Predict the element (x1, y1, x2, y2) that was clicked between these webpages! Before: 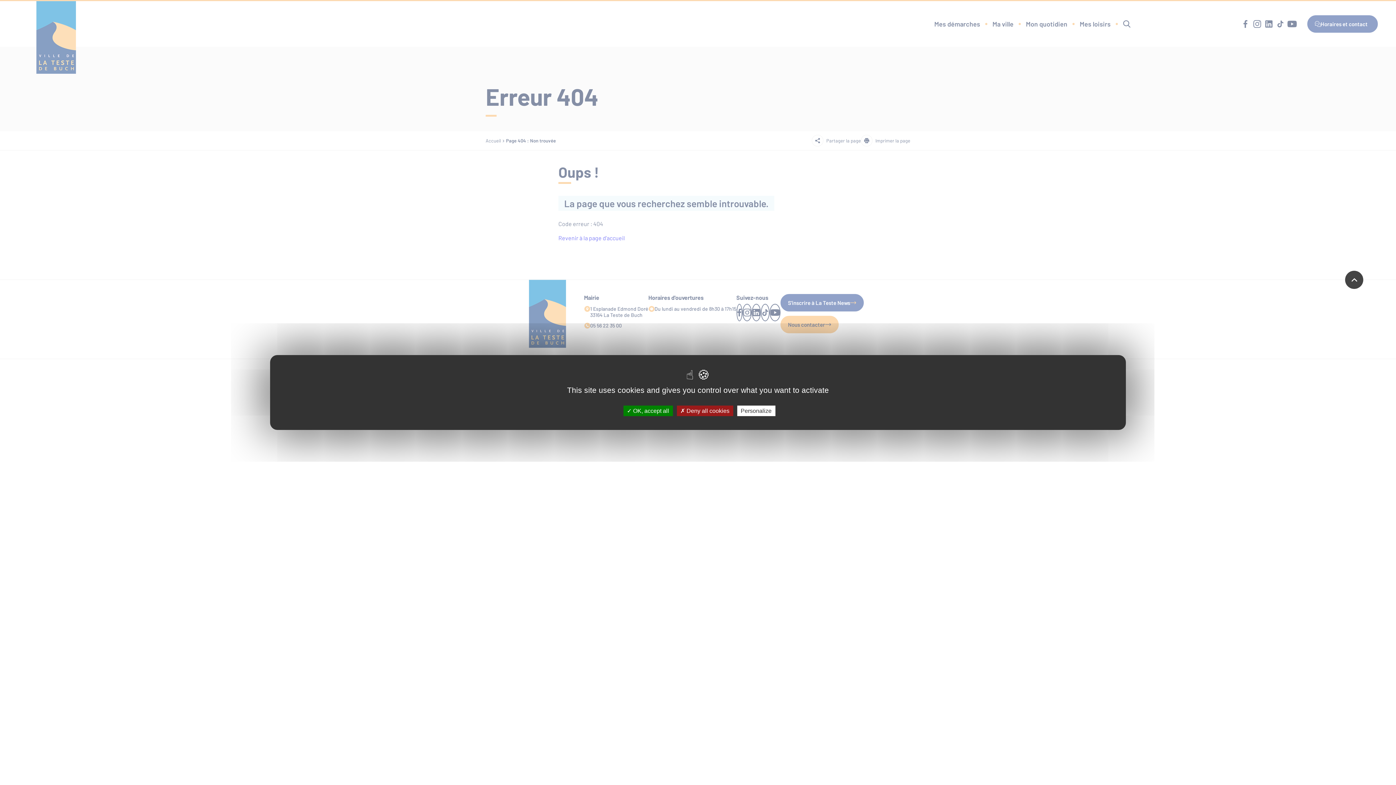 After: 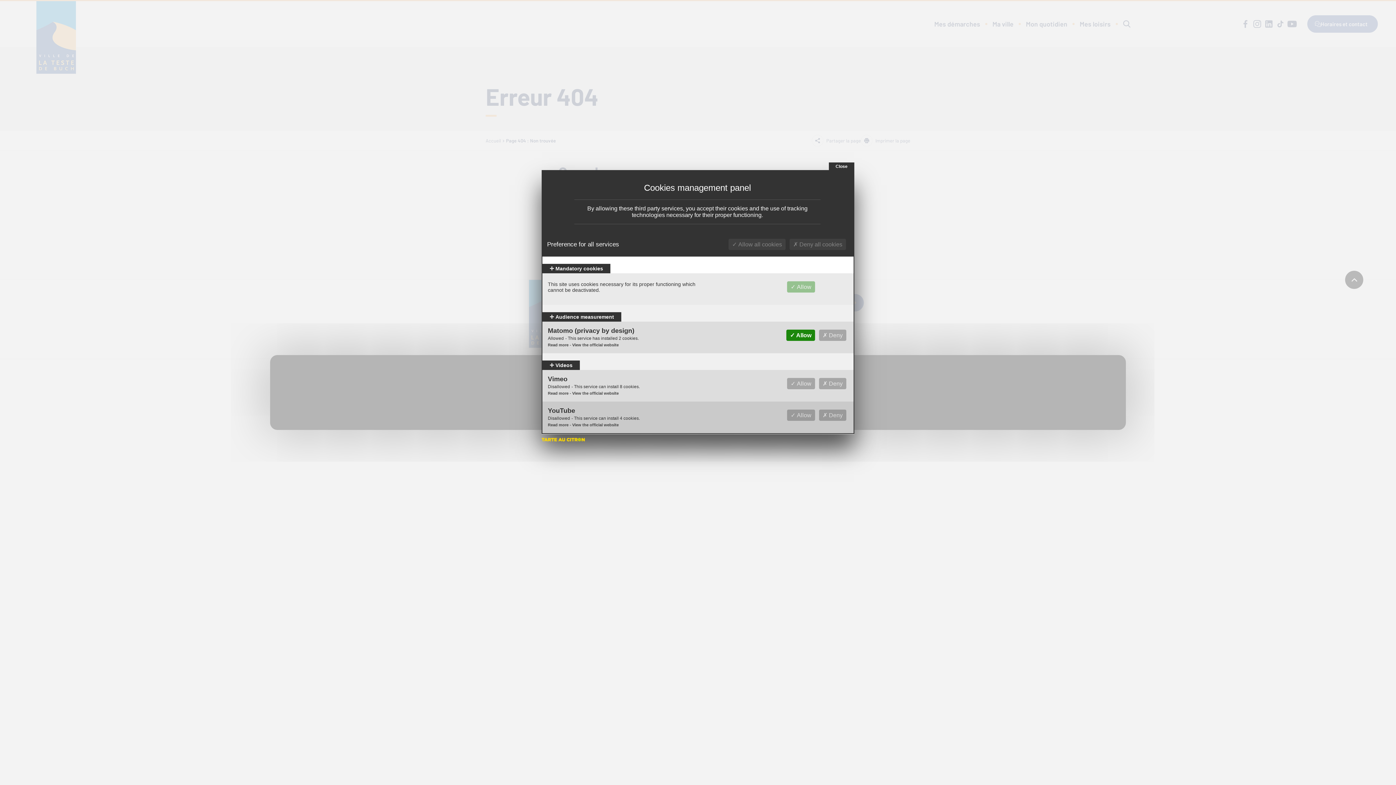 Action: bbox: (737, 405, 775, 416) label: Personalize (modal window)